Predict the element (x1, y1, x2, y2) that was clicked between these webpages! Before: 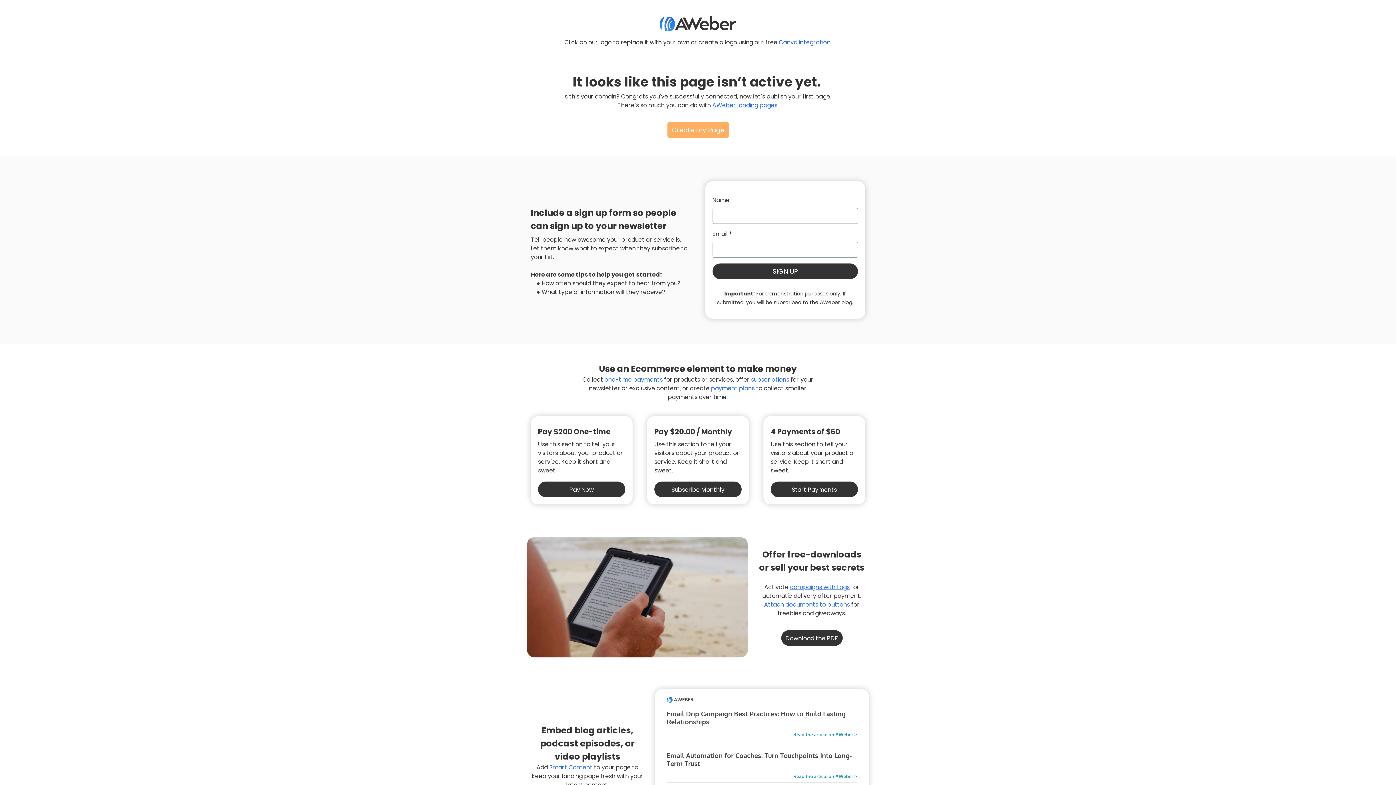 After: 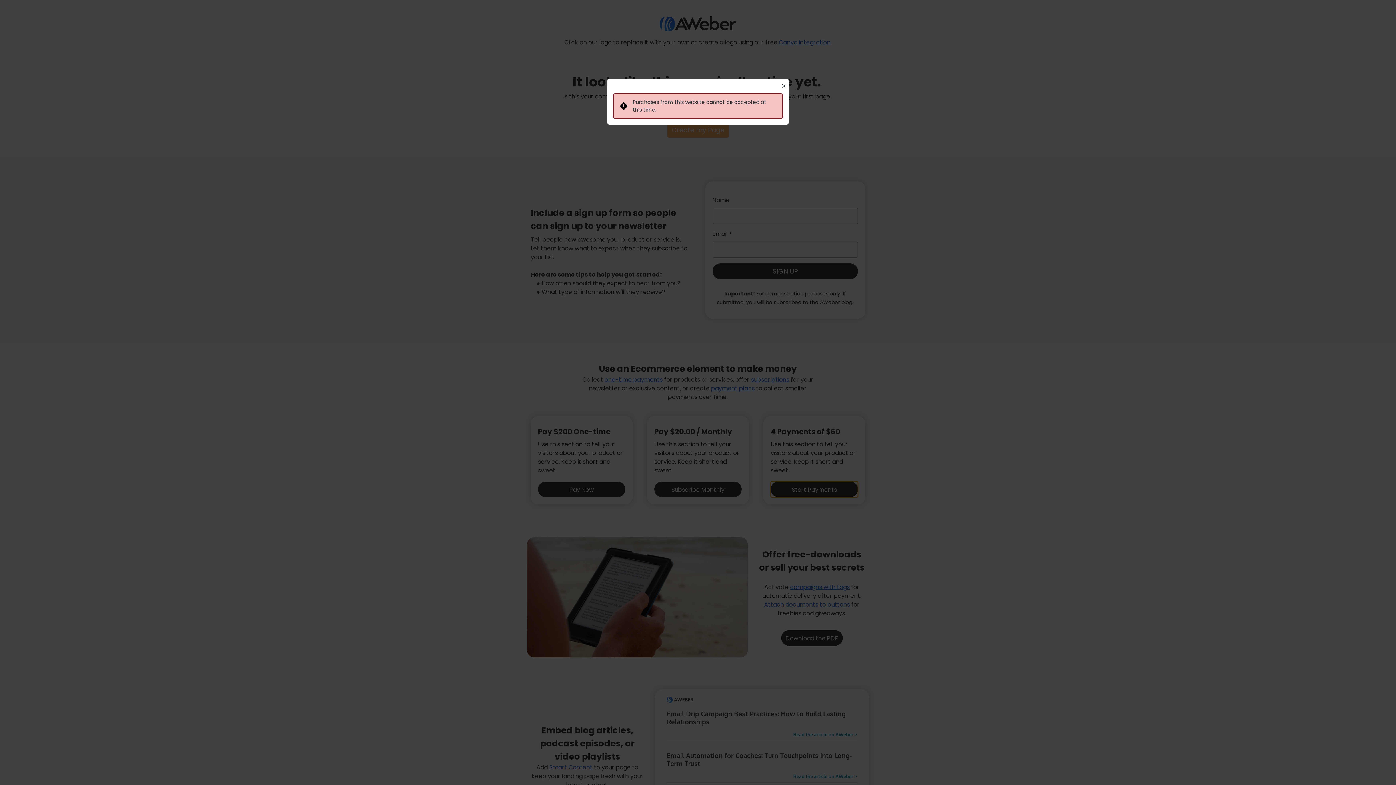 Action: label: Start Payments bbox: (770, 481, 858, 497)